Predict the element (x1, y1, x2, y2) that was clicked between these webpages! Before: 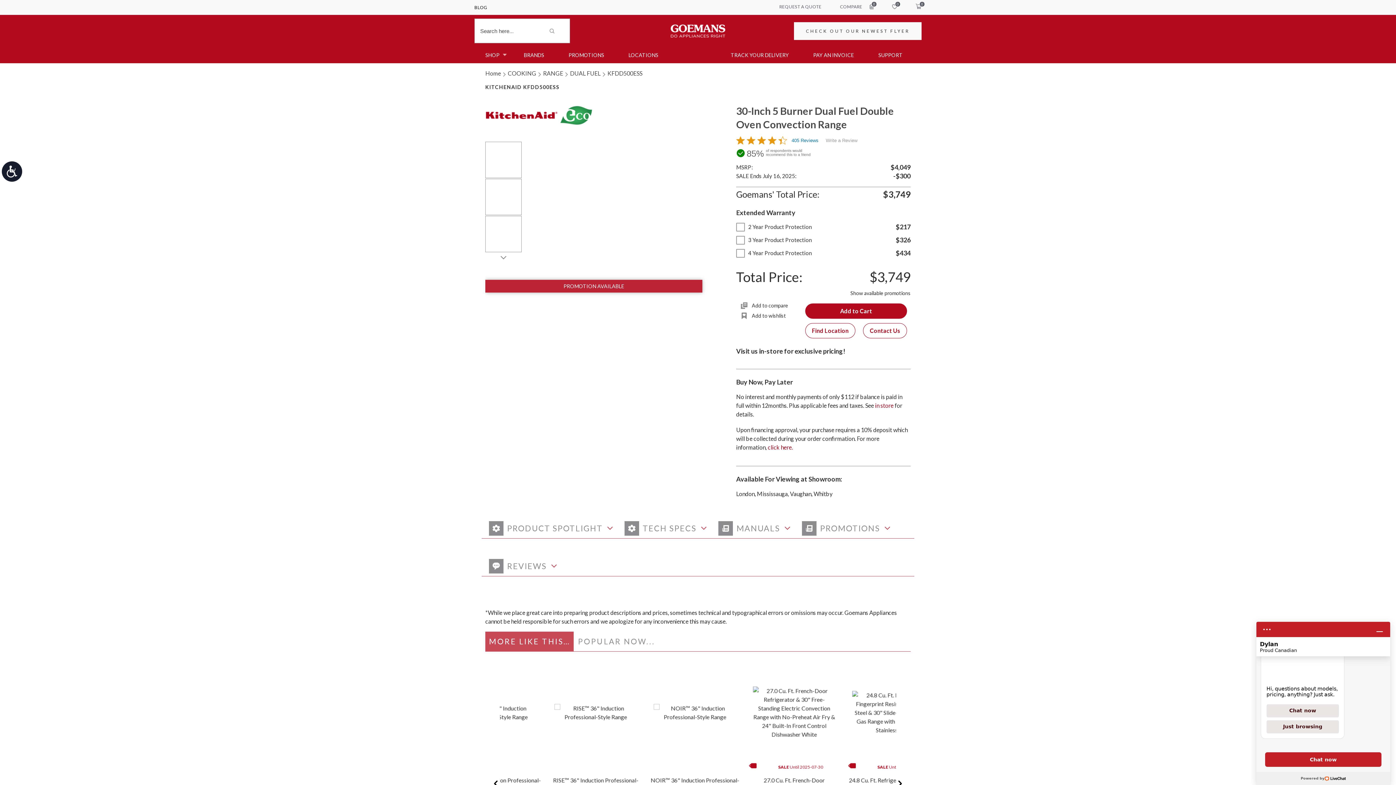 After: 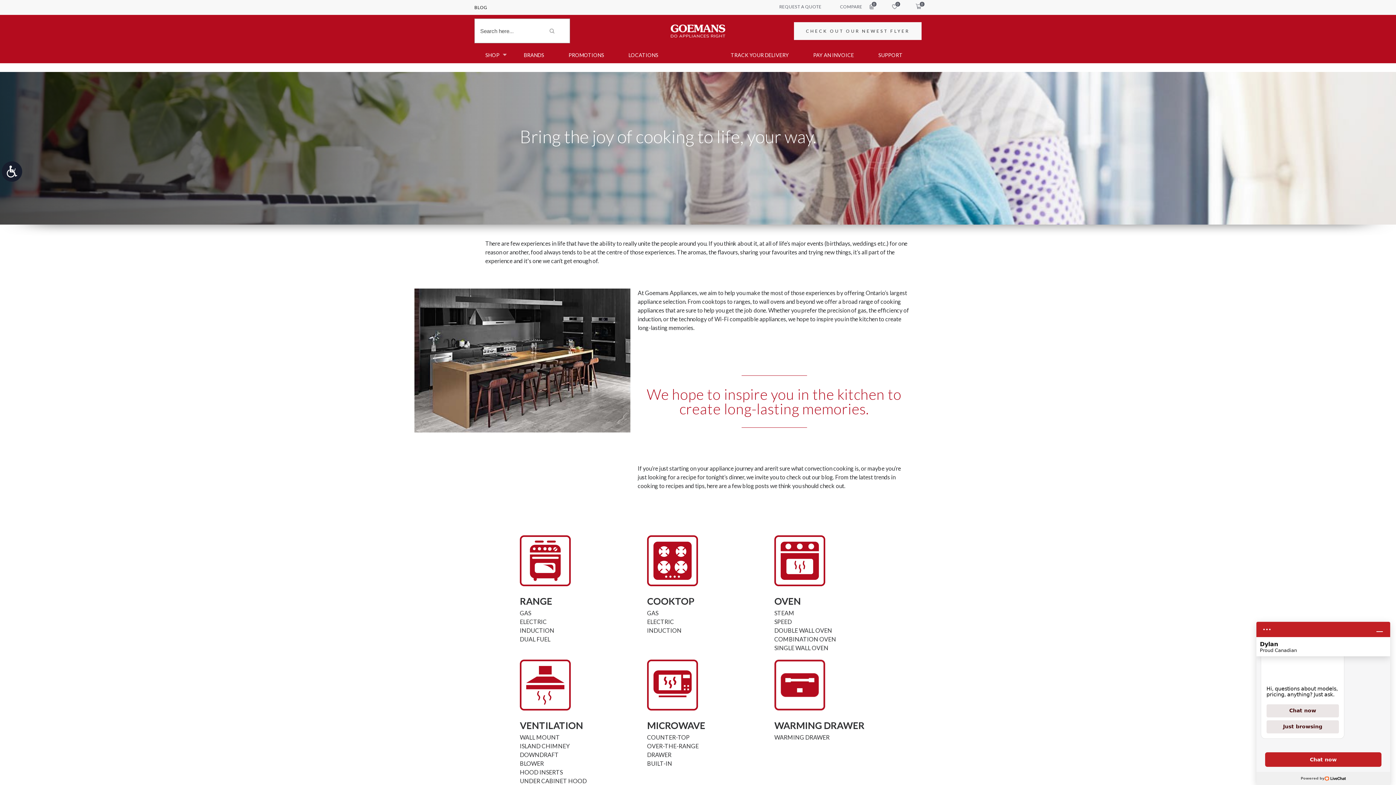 Action: label: COOKING bbox: (508, 69, 542, 76)